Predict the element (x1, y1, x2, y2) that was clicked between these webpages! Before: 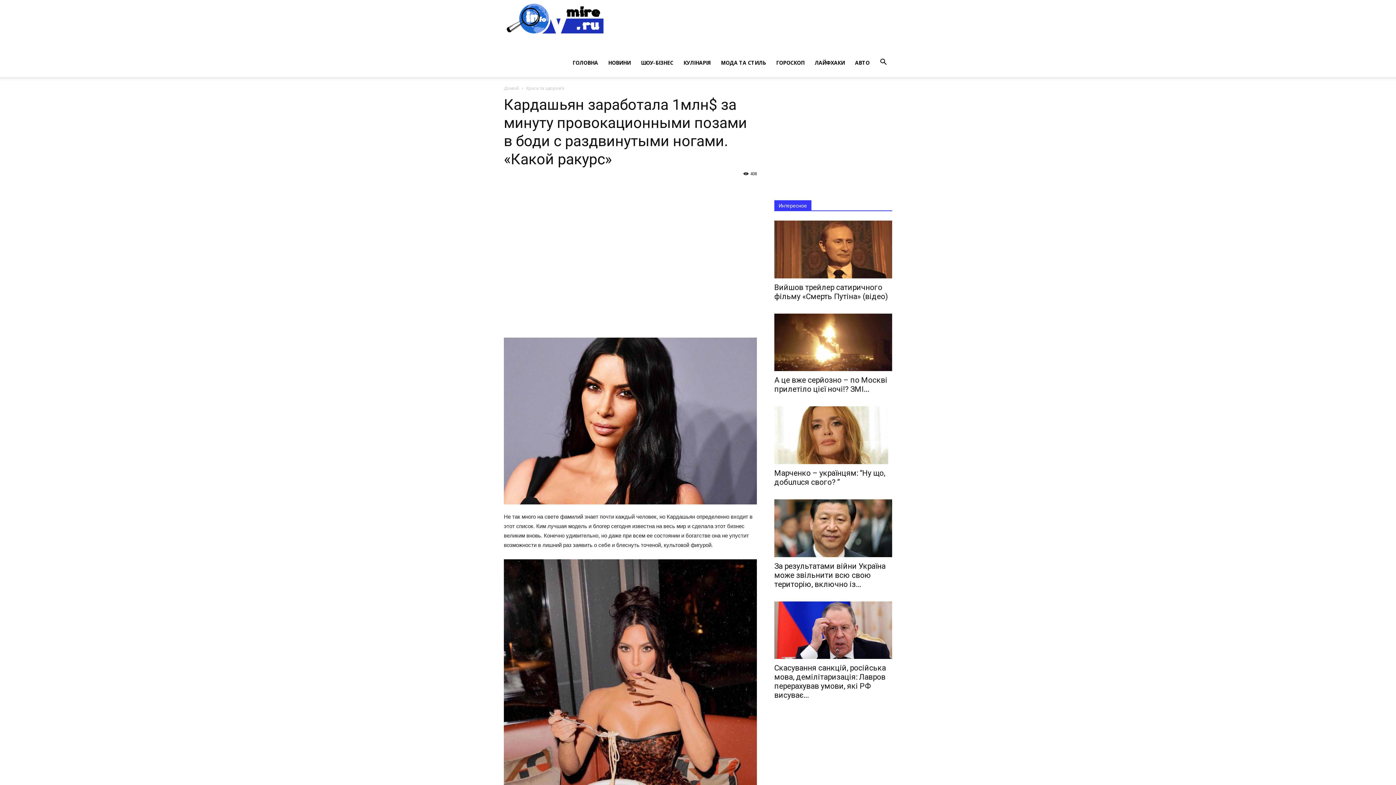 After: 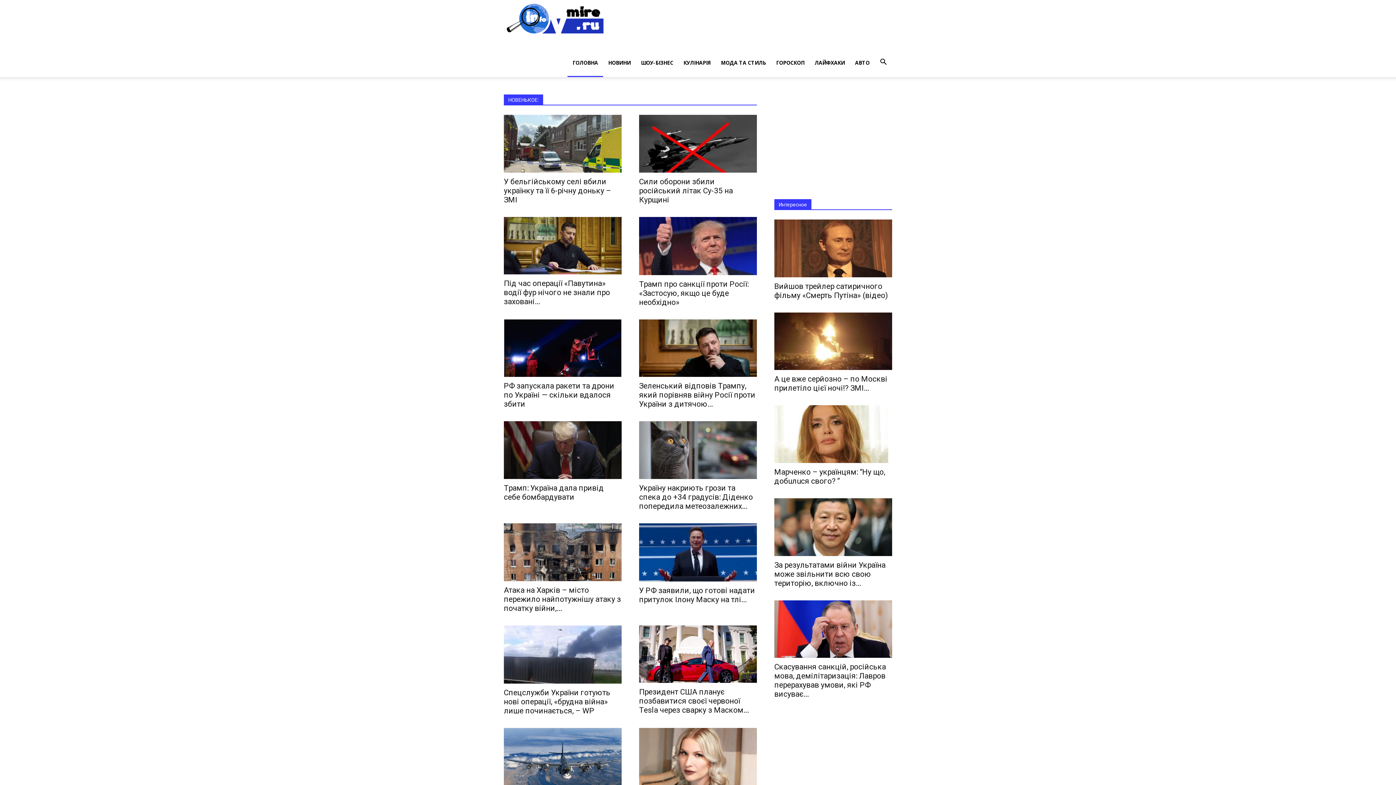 Action: label: Домой bbox: (504, 85, 519, 91)